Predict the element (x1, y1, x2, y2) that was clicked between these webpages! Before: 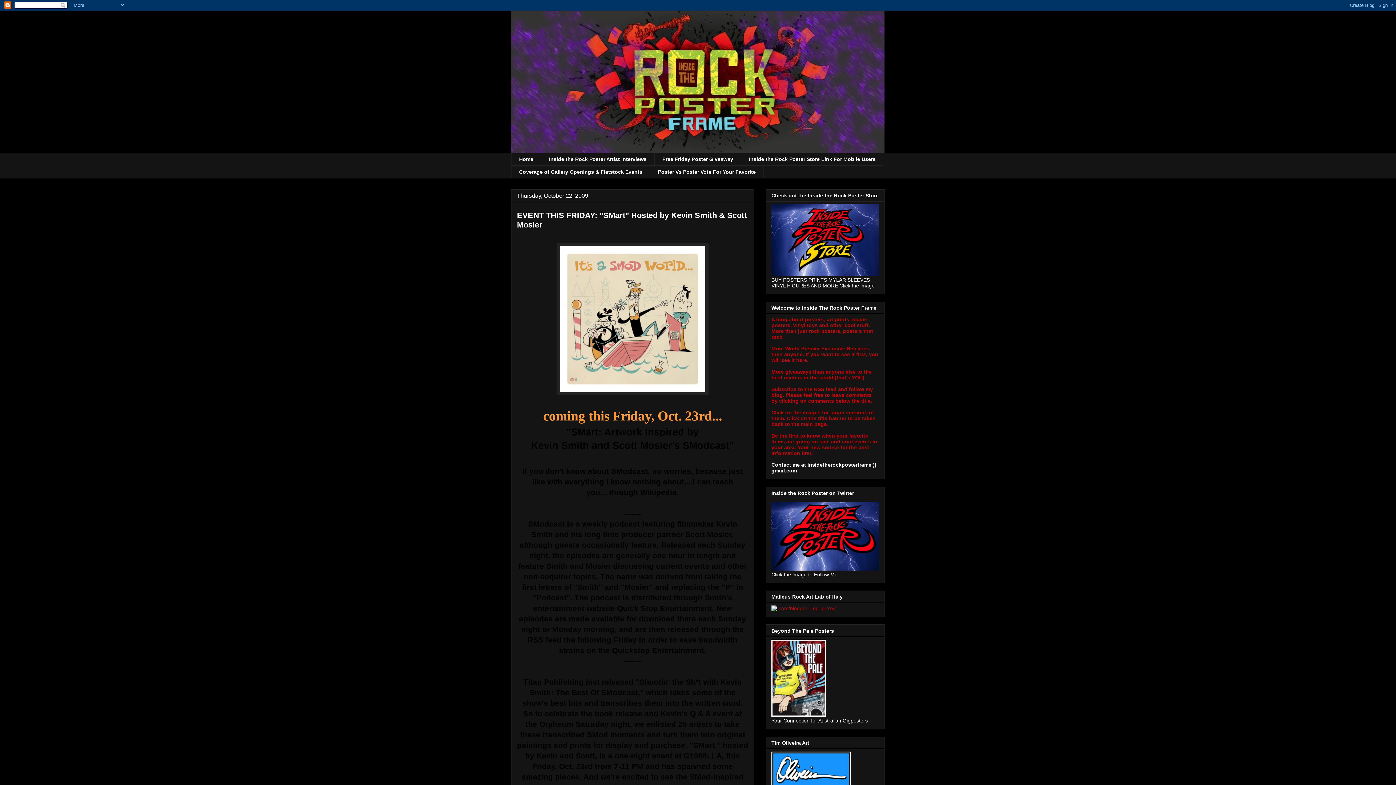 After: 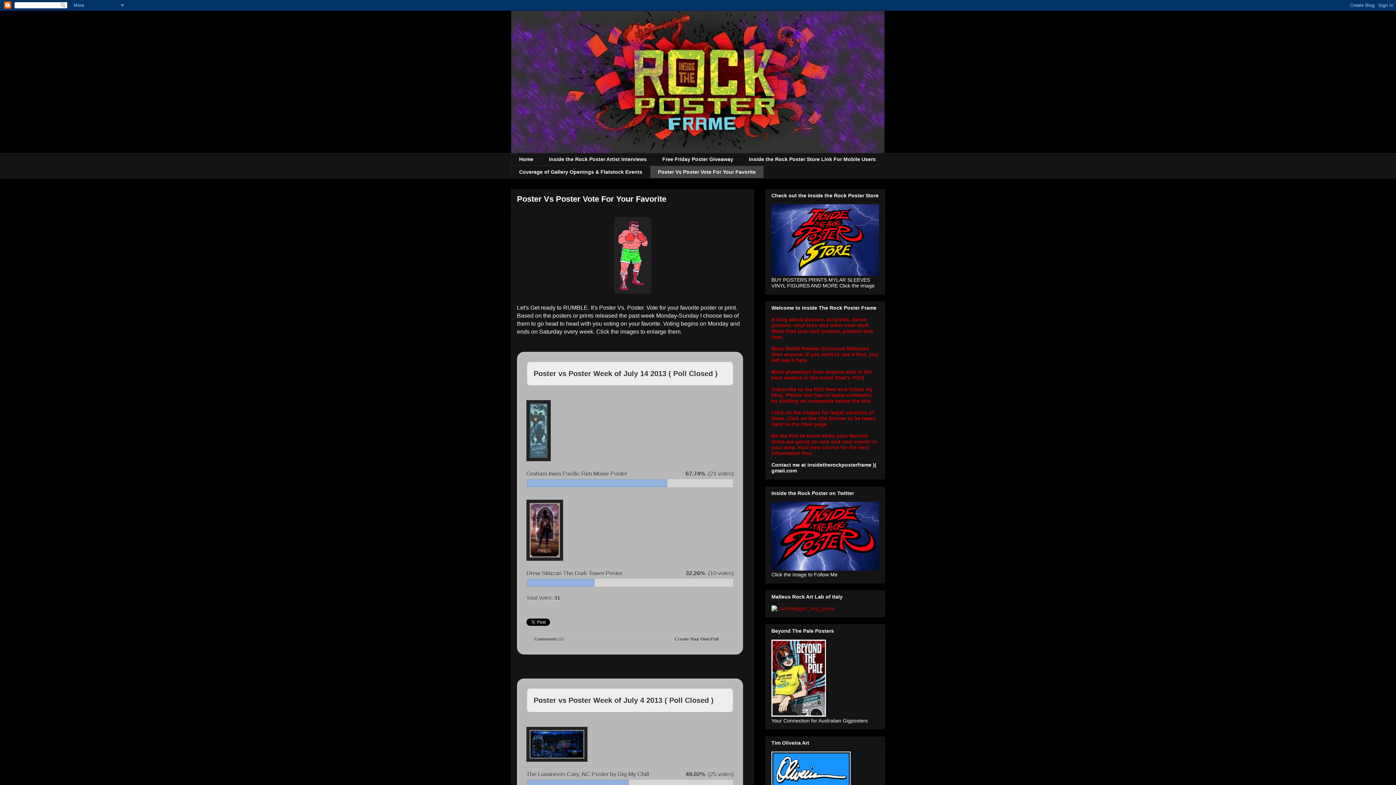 Action: label: Poster Vs Poster Vote For Your Favorite bbox: (650, 165, 764, 178)